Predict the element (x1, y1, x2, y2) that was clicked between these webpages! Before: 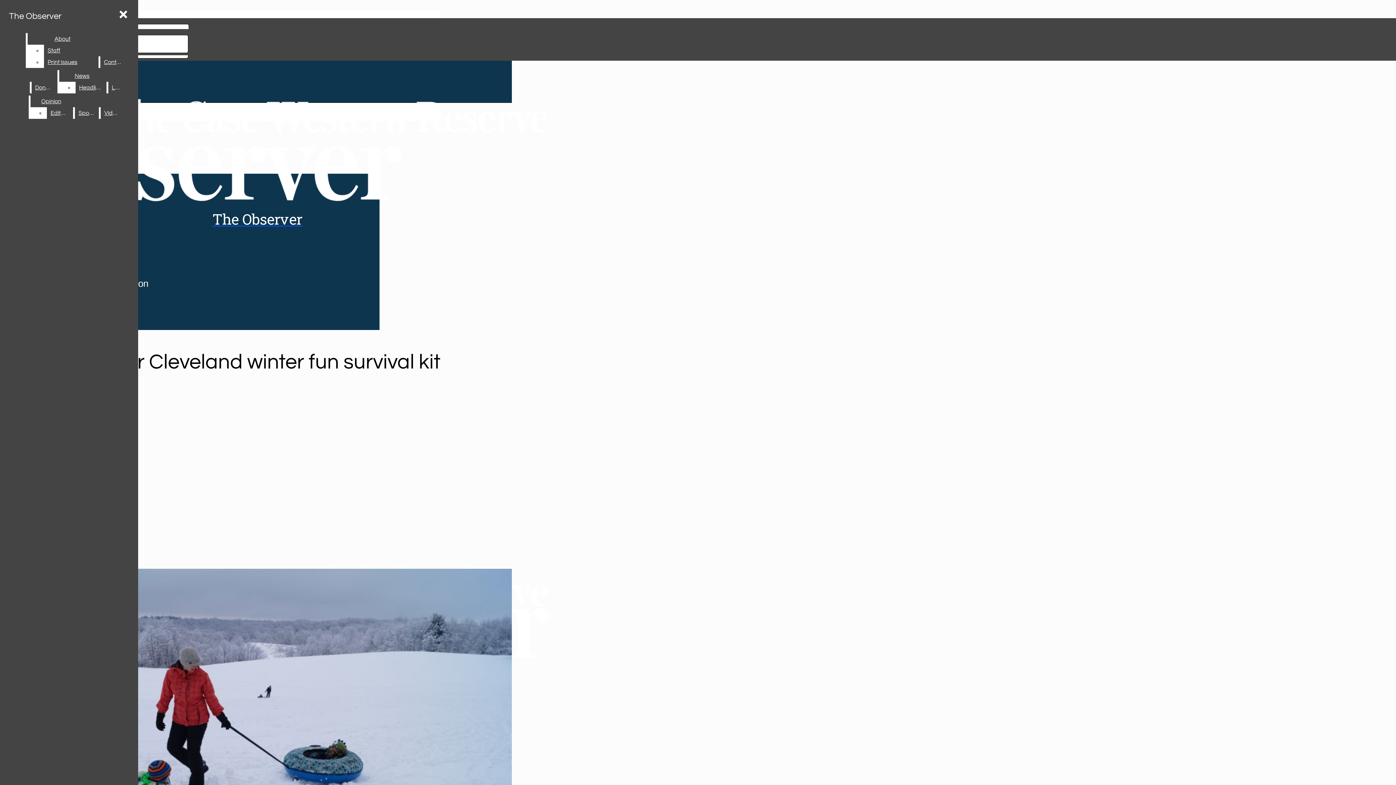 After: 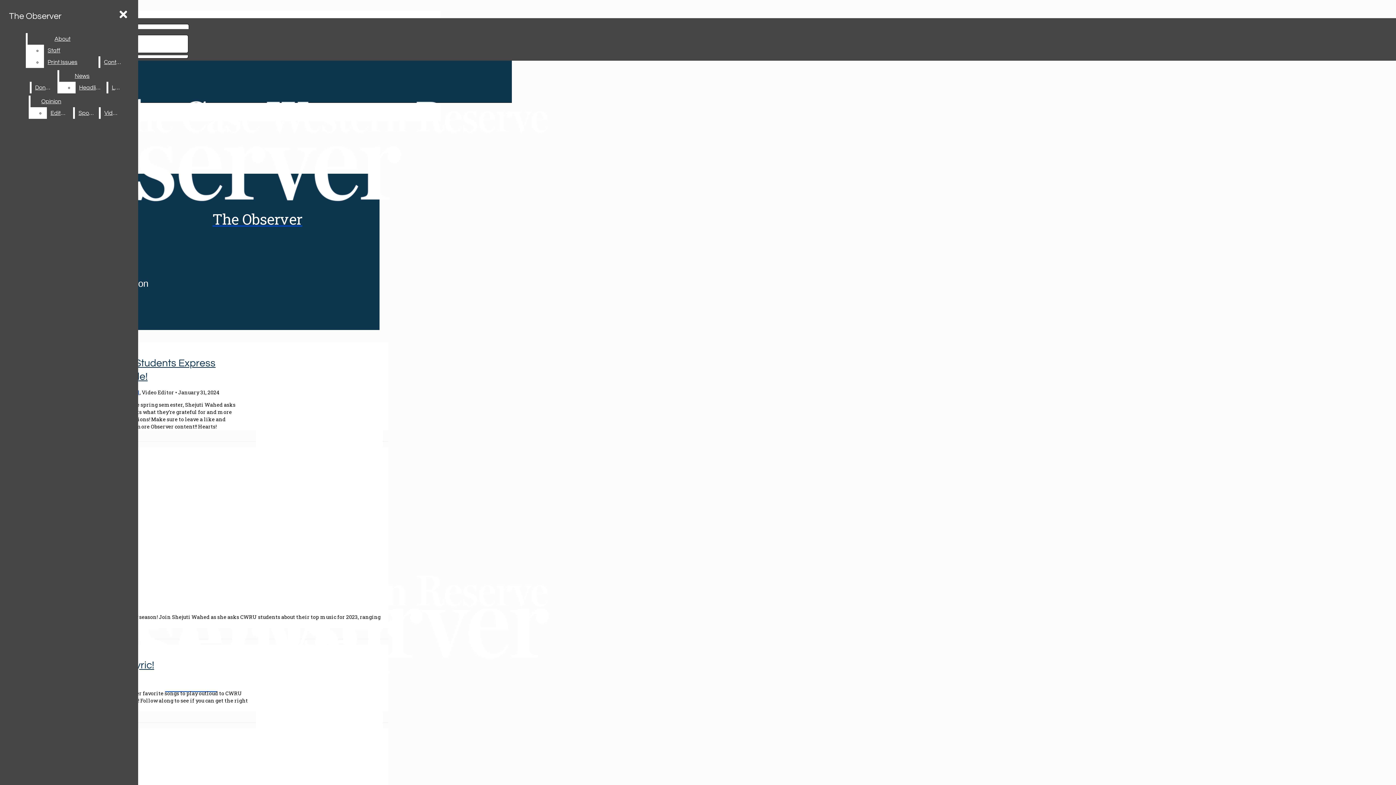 Action: label: Videos bbox: (100, 107, 124, 118)